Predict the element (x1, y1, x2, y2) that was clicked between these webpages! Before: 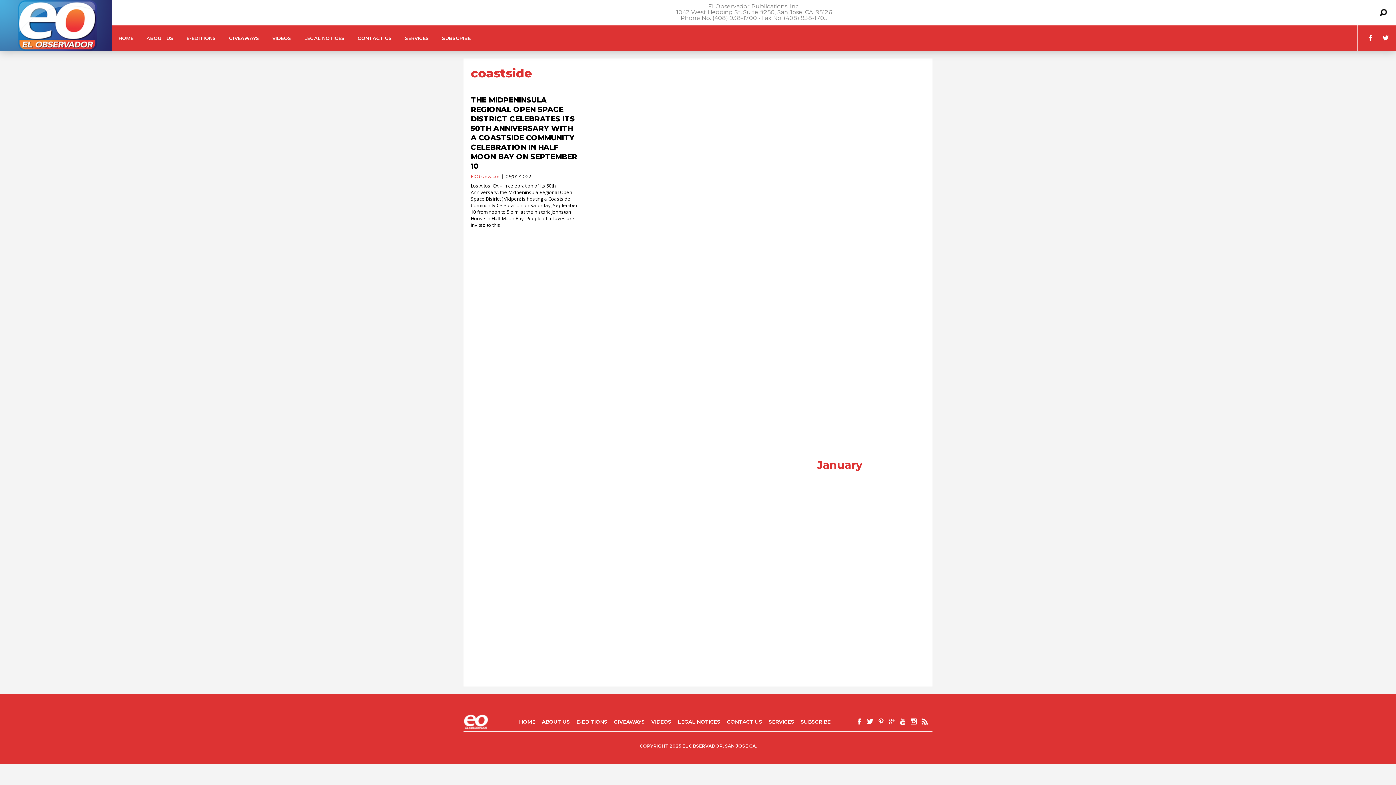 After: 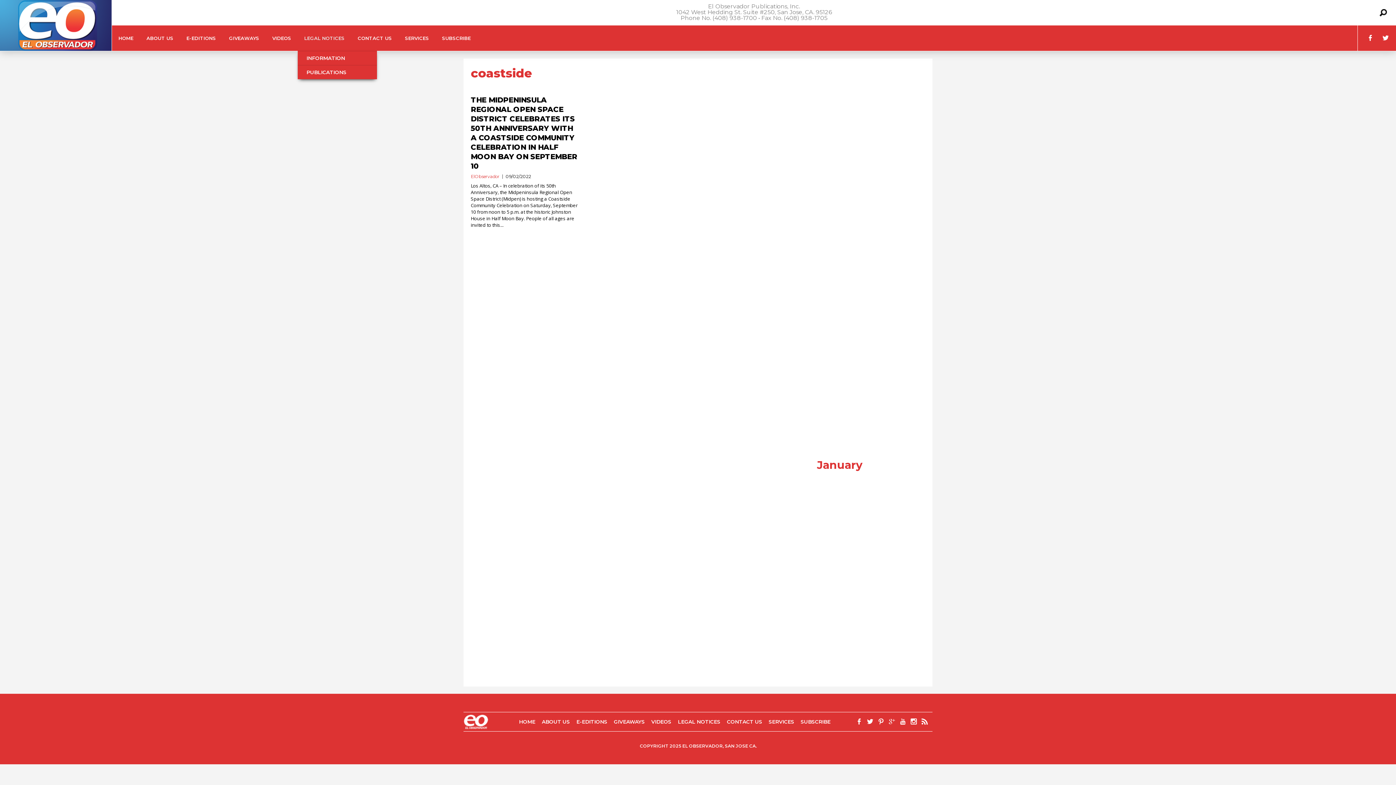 Action: bbox: (297, 25, 351, 50) label: LEGAL NOTICES